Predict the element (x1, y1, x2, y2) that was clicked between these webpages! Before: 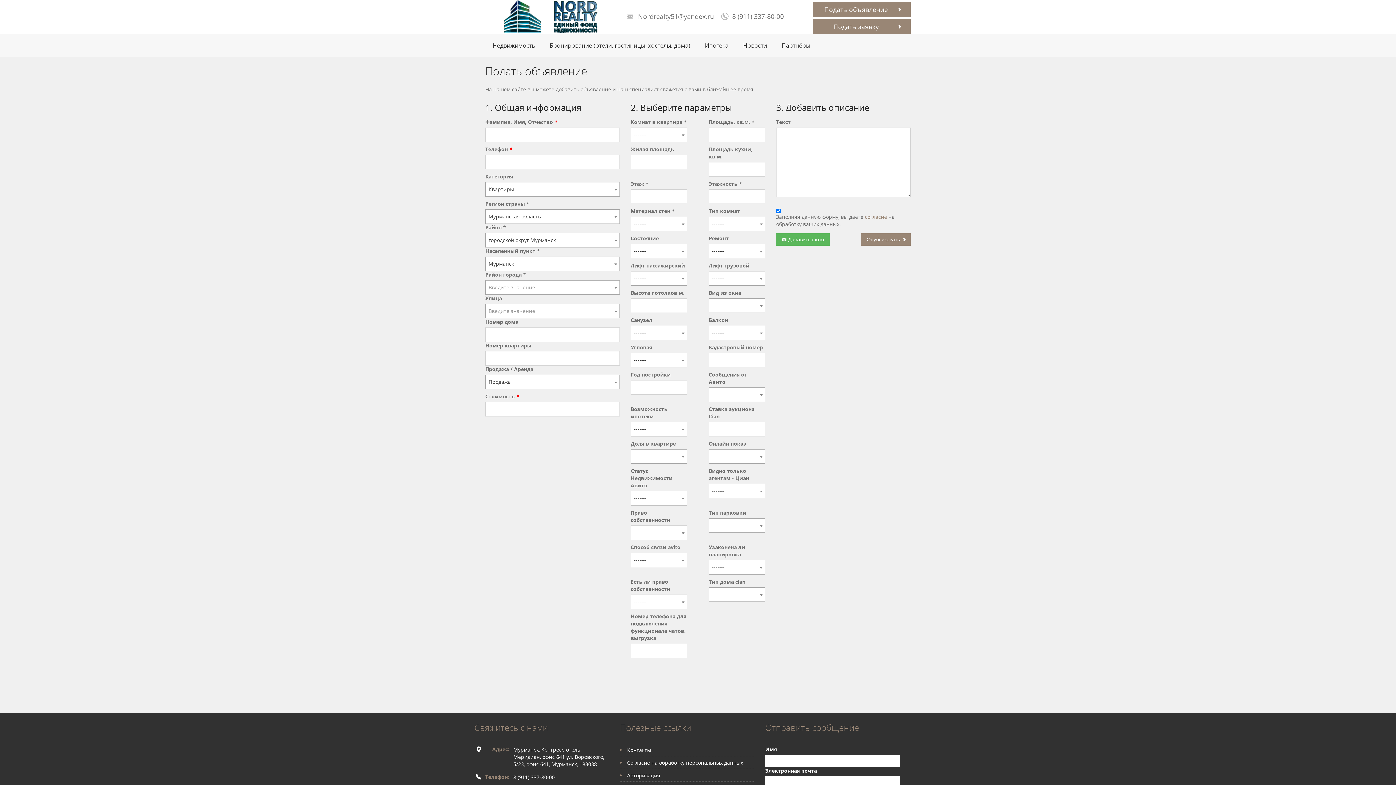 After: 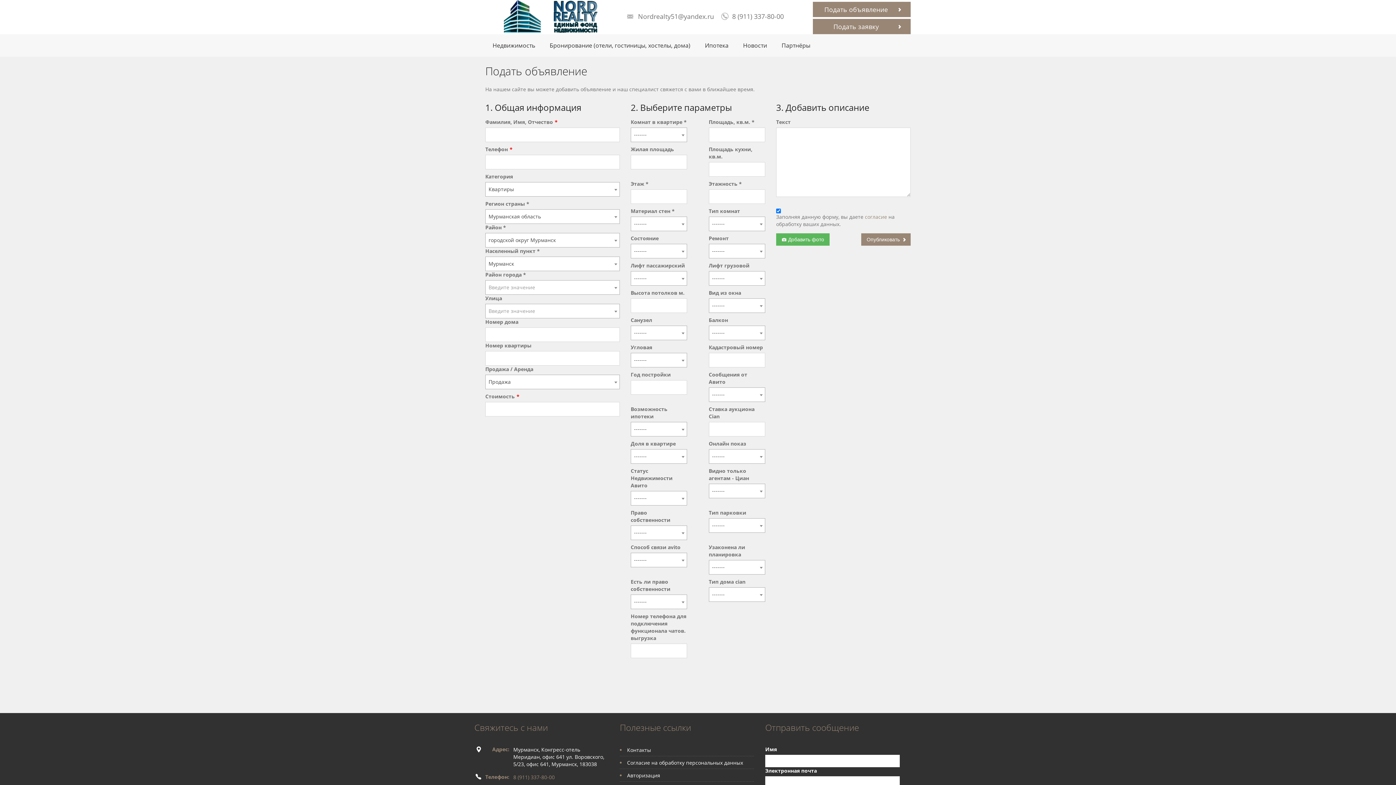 Action: label: 8 (911) 337-80-00 bbox: (513, 774, 554, 781)